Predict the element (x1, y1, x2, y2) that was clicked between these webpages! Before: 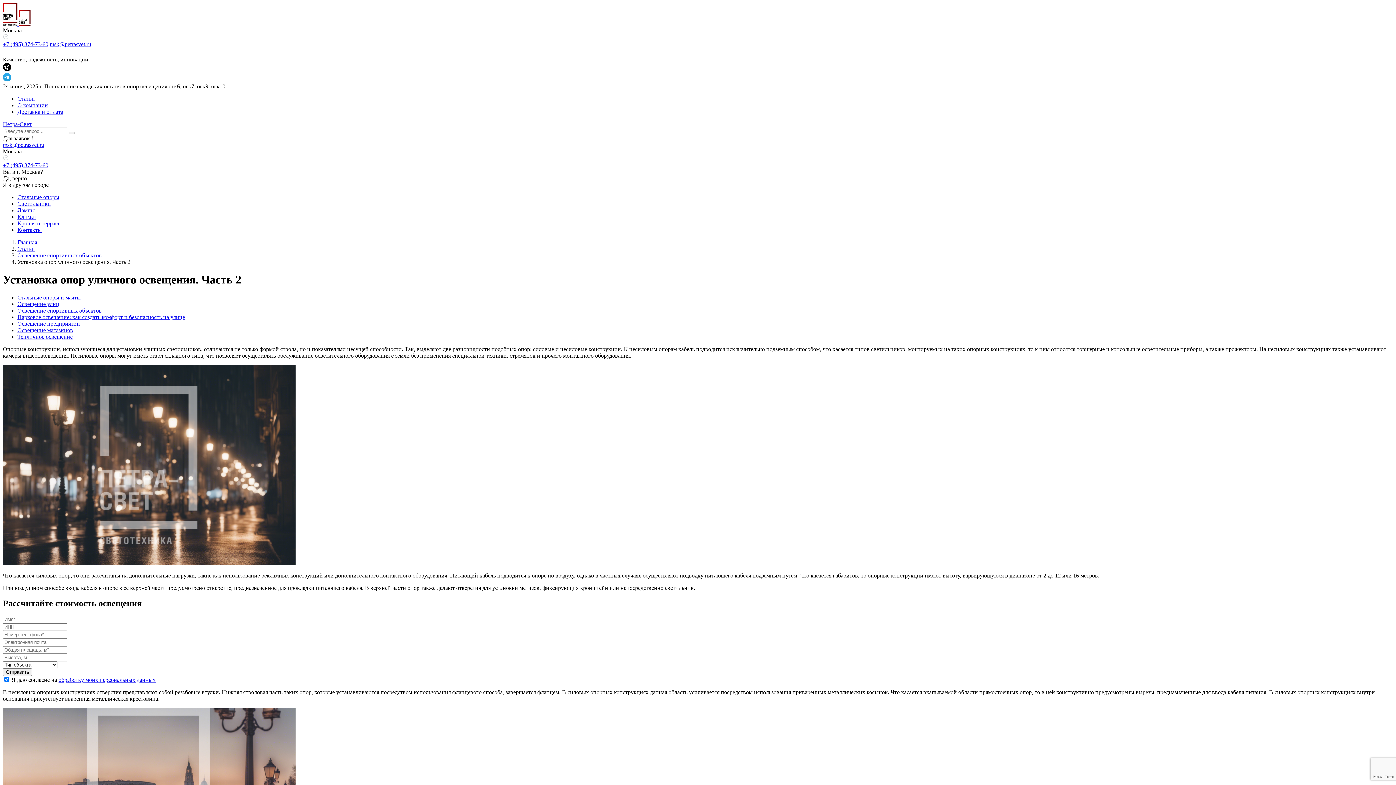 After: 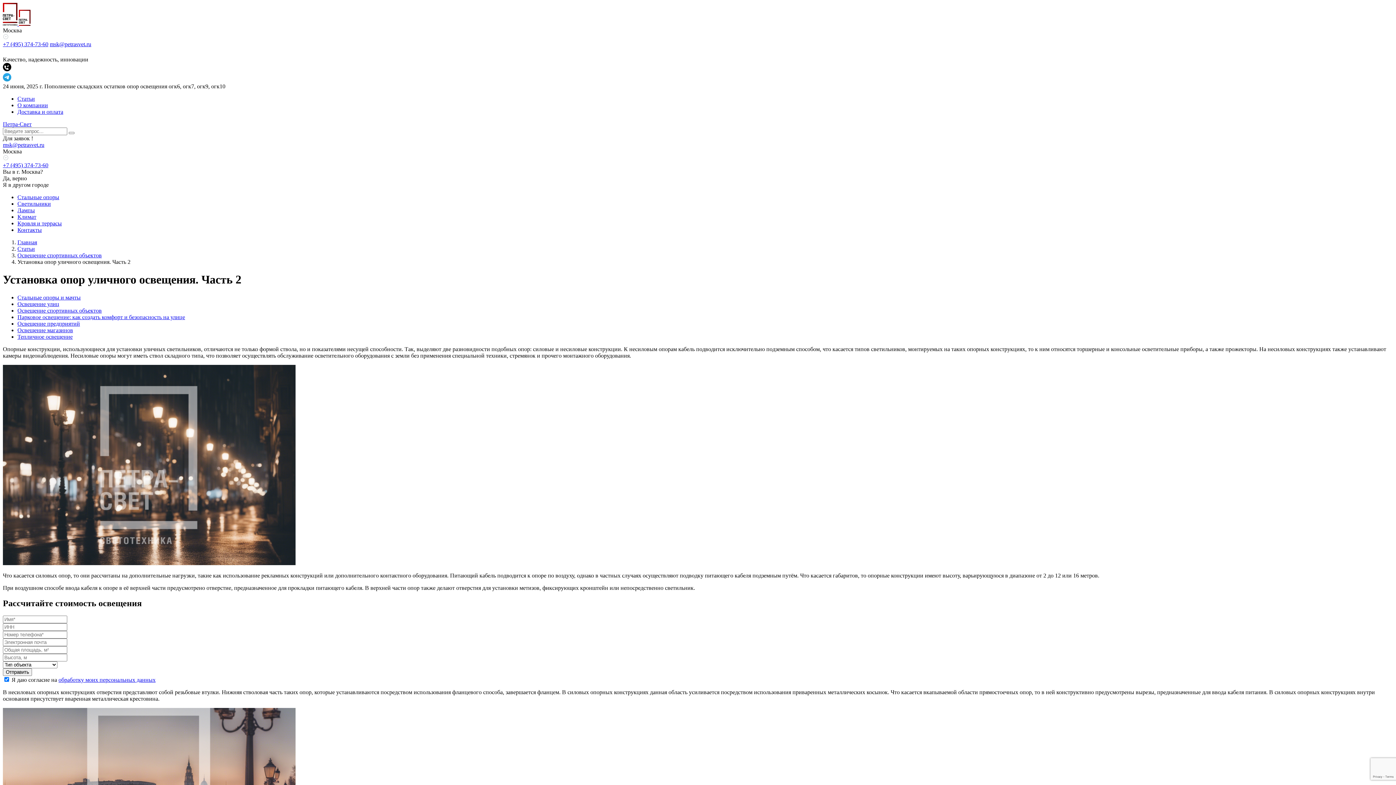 Action: bbox: (2, 141, 44, 148) label: msk@petrasvet.ru